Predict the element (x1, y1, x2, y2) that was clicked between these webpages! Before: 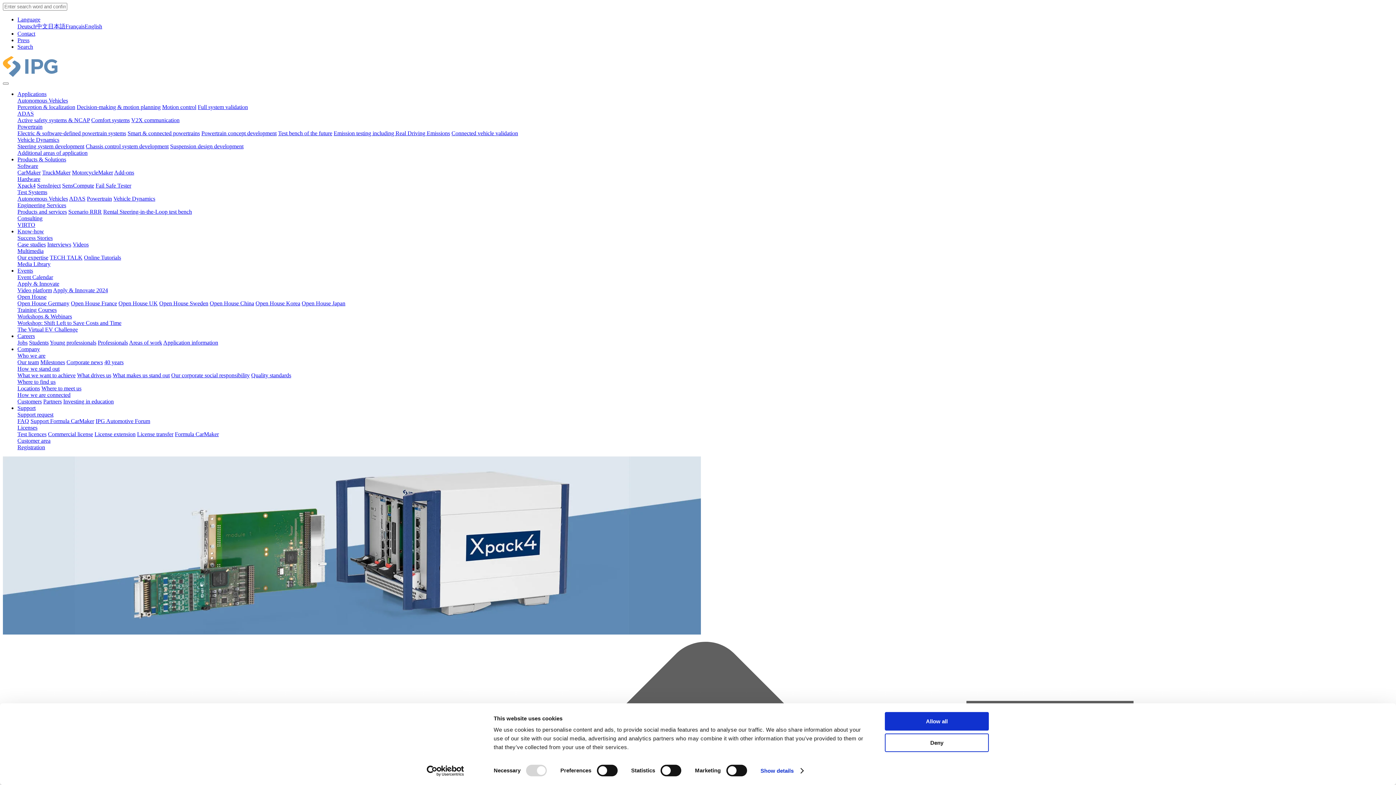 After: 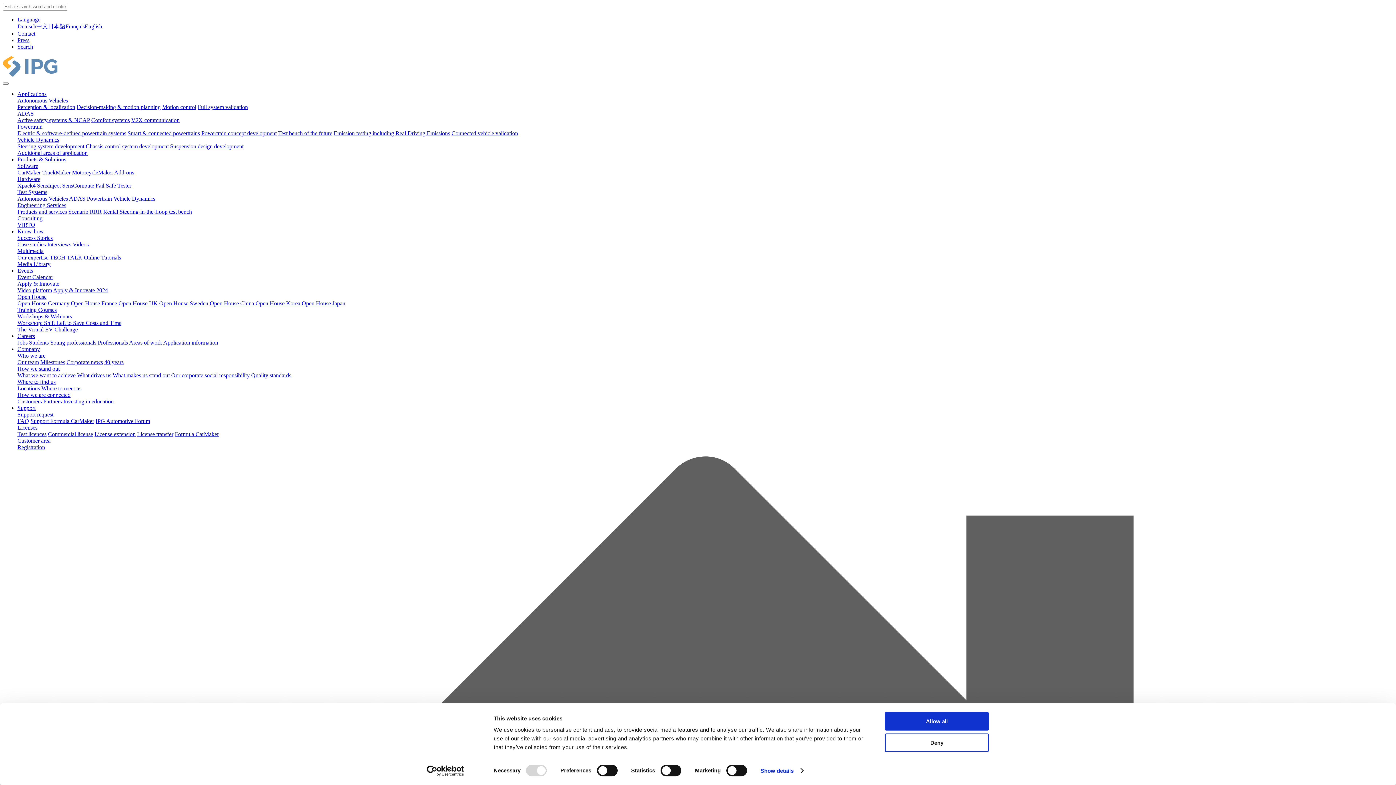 Action: bbox: (95, 182, 131, 188) label: Fail Safe Tester